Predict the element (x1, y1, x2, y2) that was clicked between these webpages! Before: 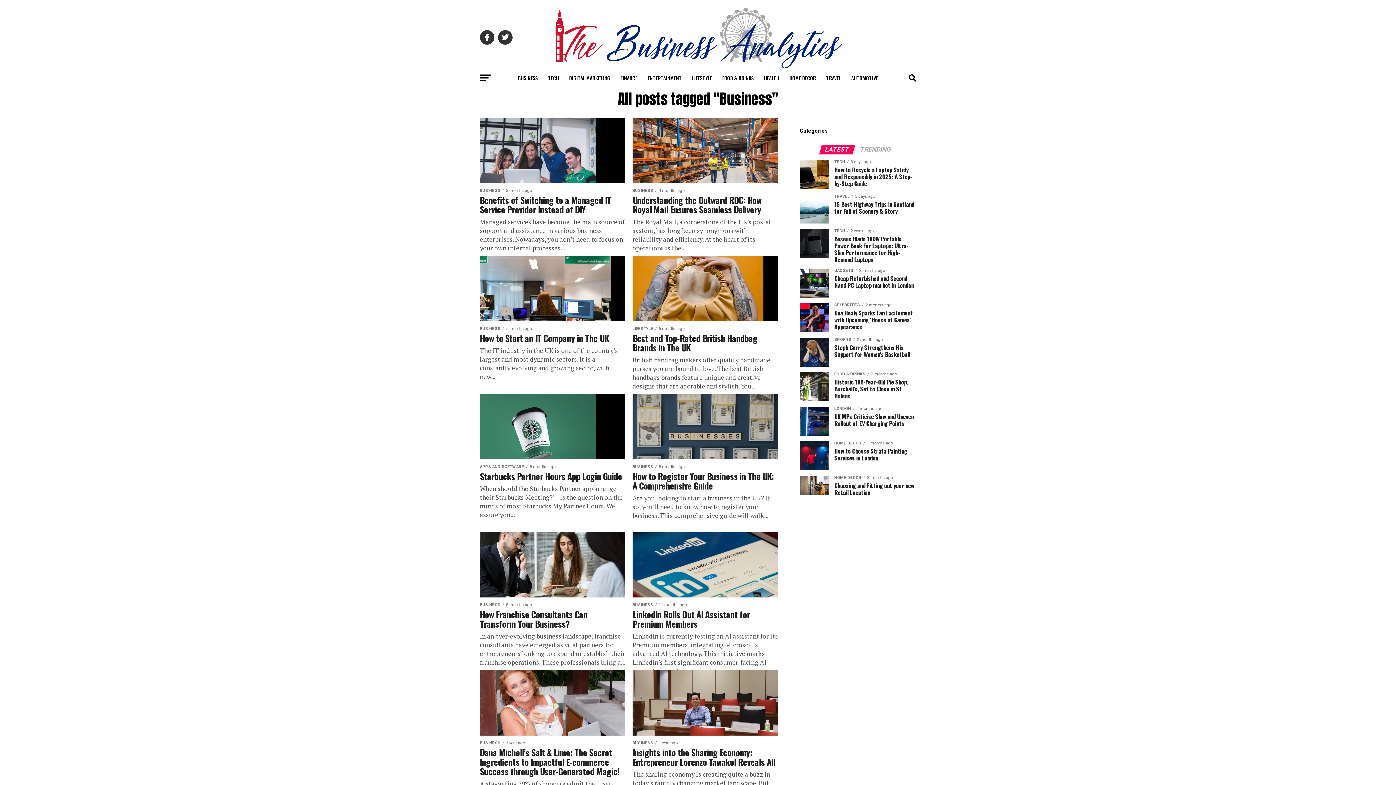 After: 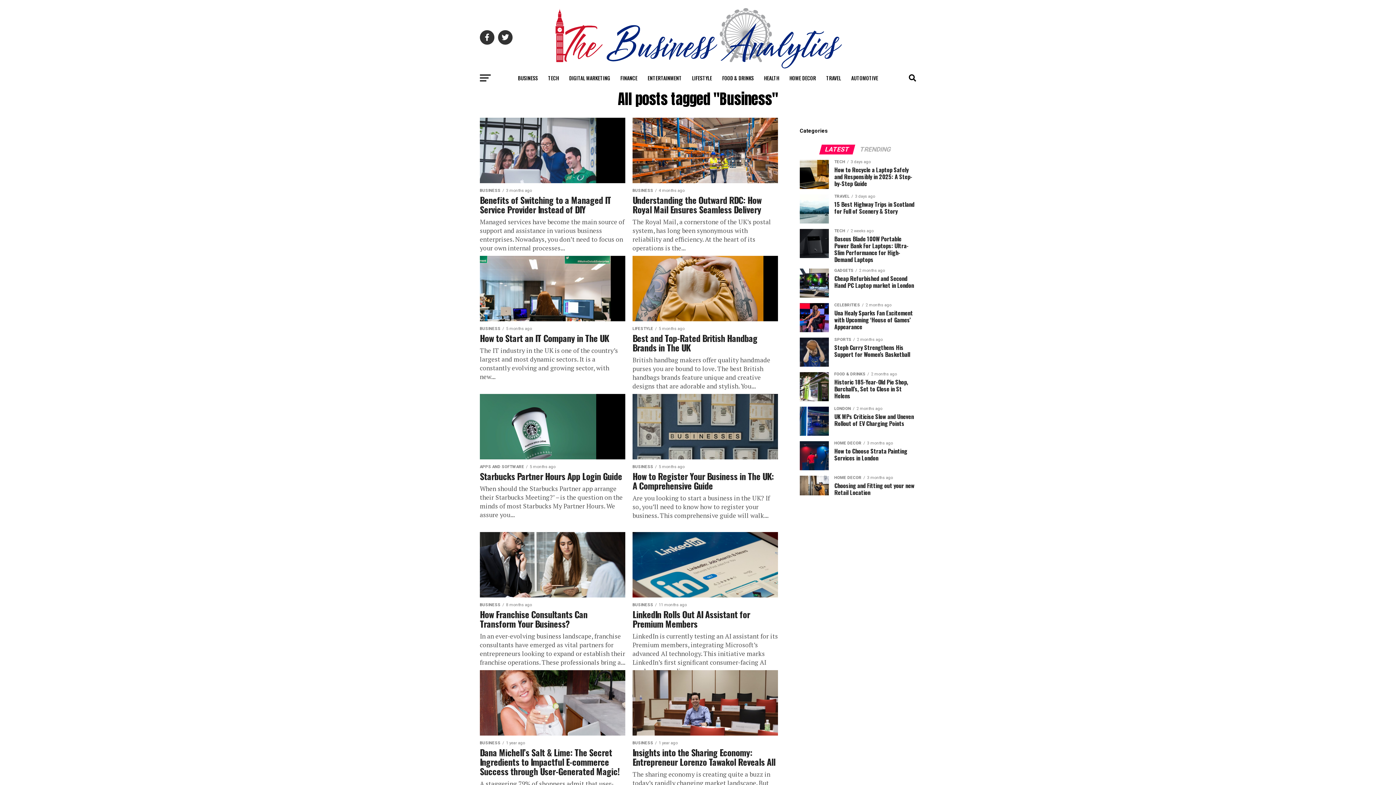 Action: label: LATEST bbox: (820, 147, 854, 153)